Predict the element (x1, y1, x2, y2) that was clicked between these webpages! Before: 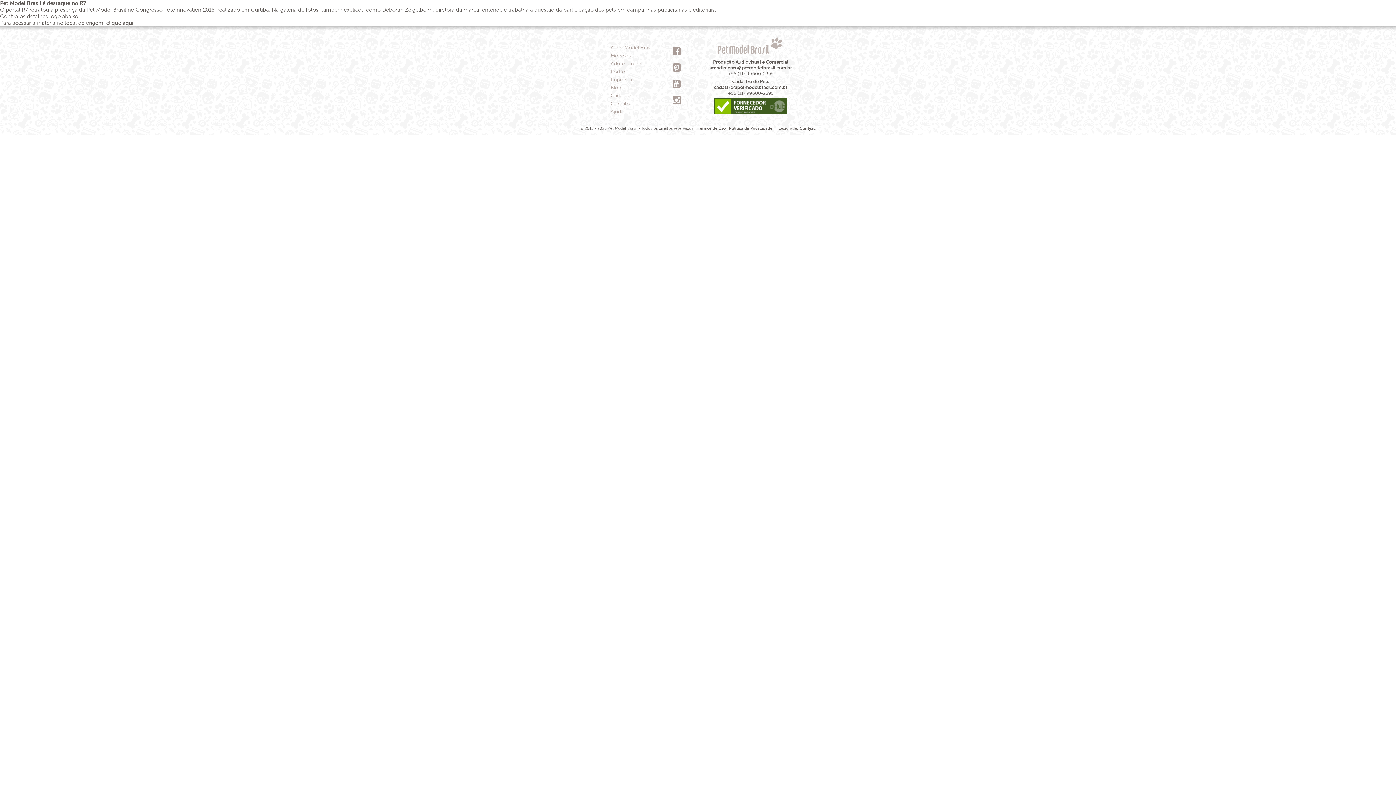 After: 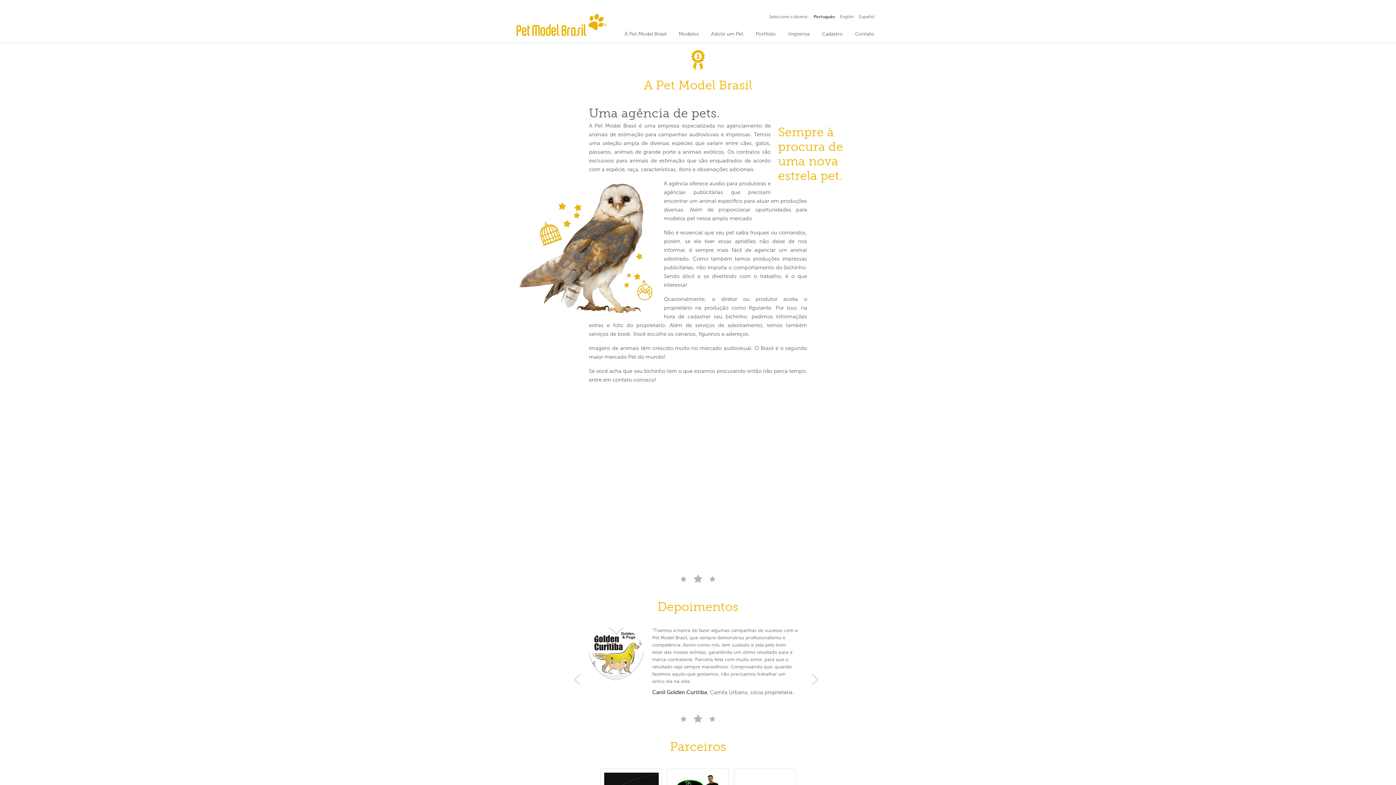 Action: label: A Pet Model Brasil bbox: (610, 44, 665, 50)